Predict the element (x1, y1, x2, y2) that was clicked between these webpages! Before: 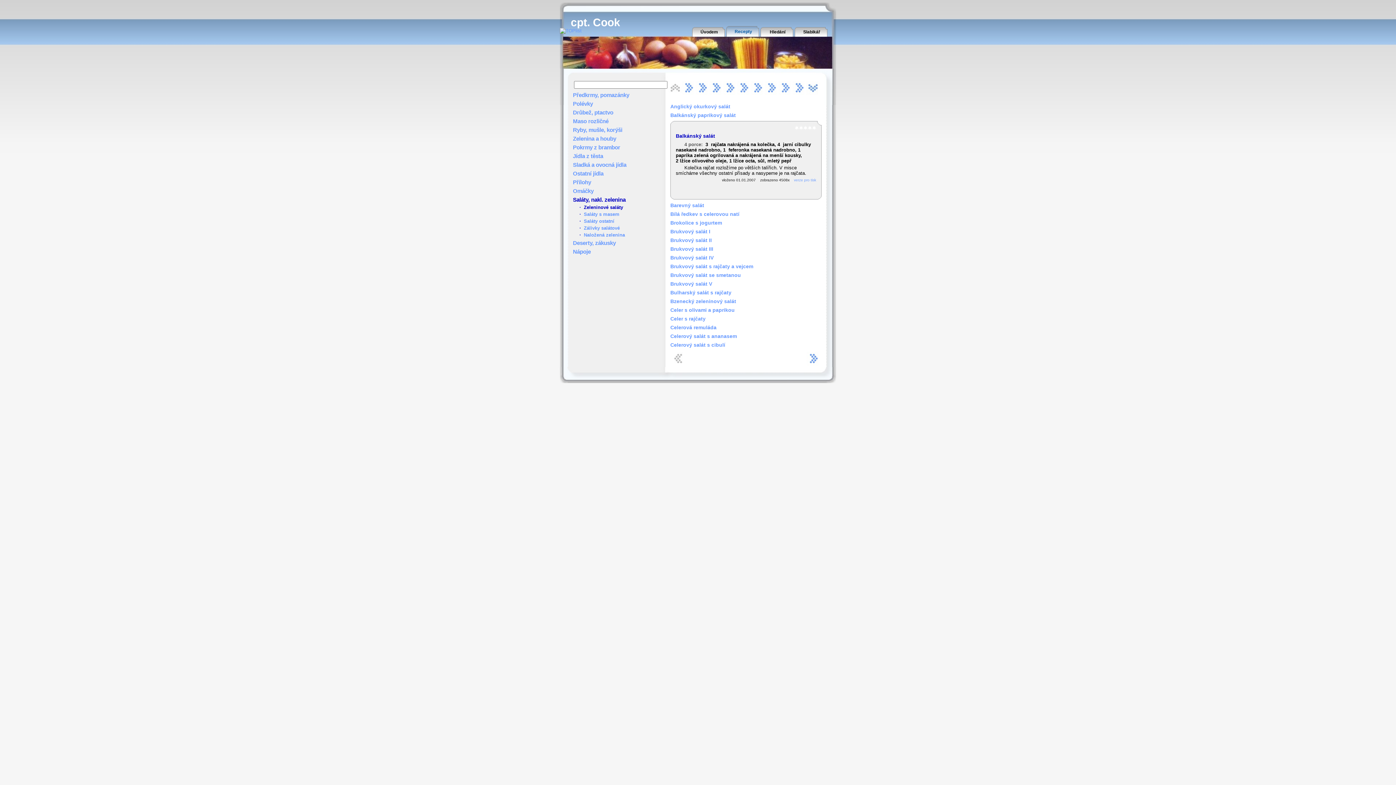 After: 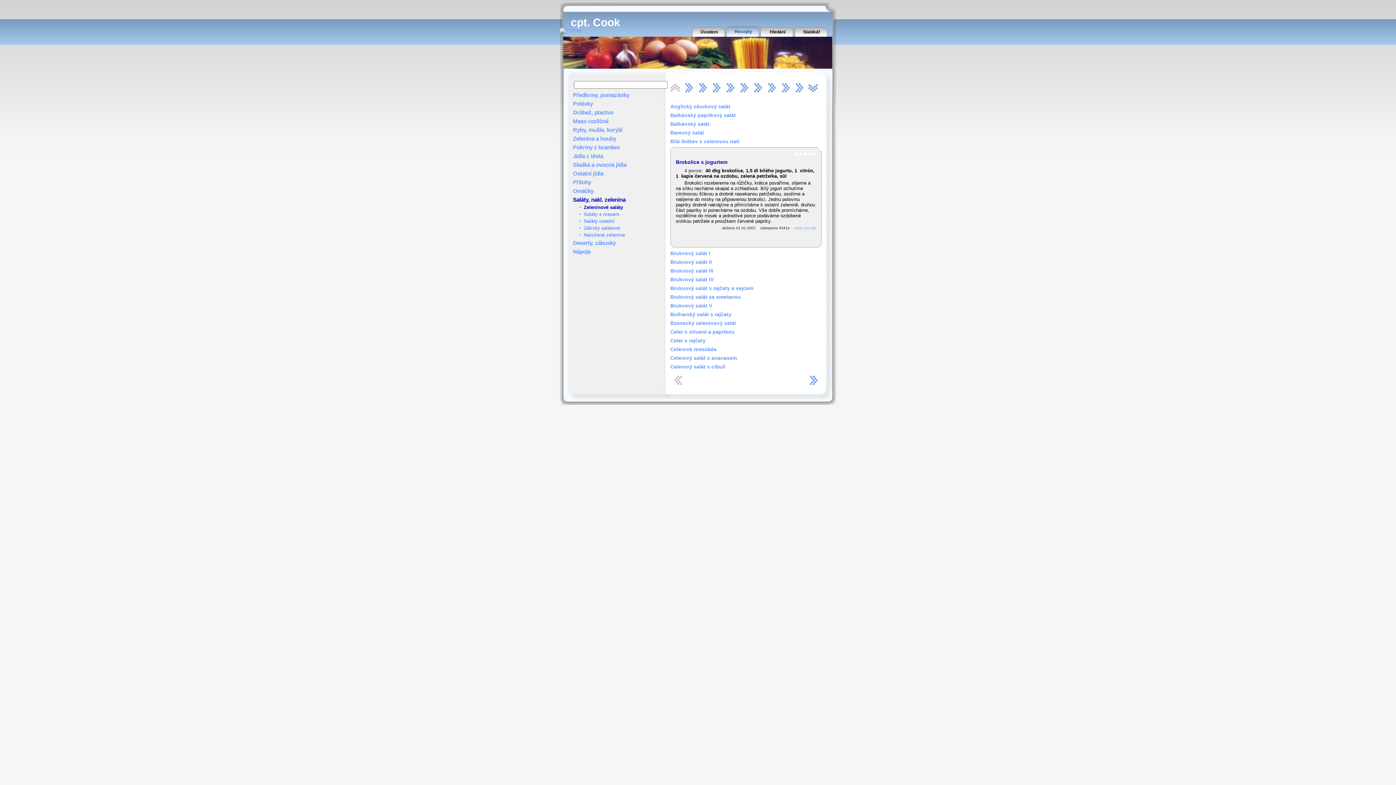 Action: label: Brokolice s jogurtem bbox: (670, 219, 722, 225)